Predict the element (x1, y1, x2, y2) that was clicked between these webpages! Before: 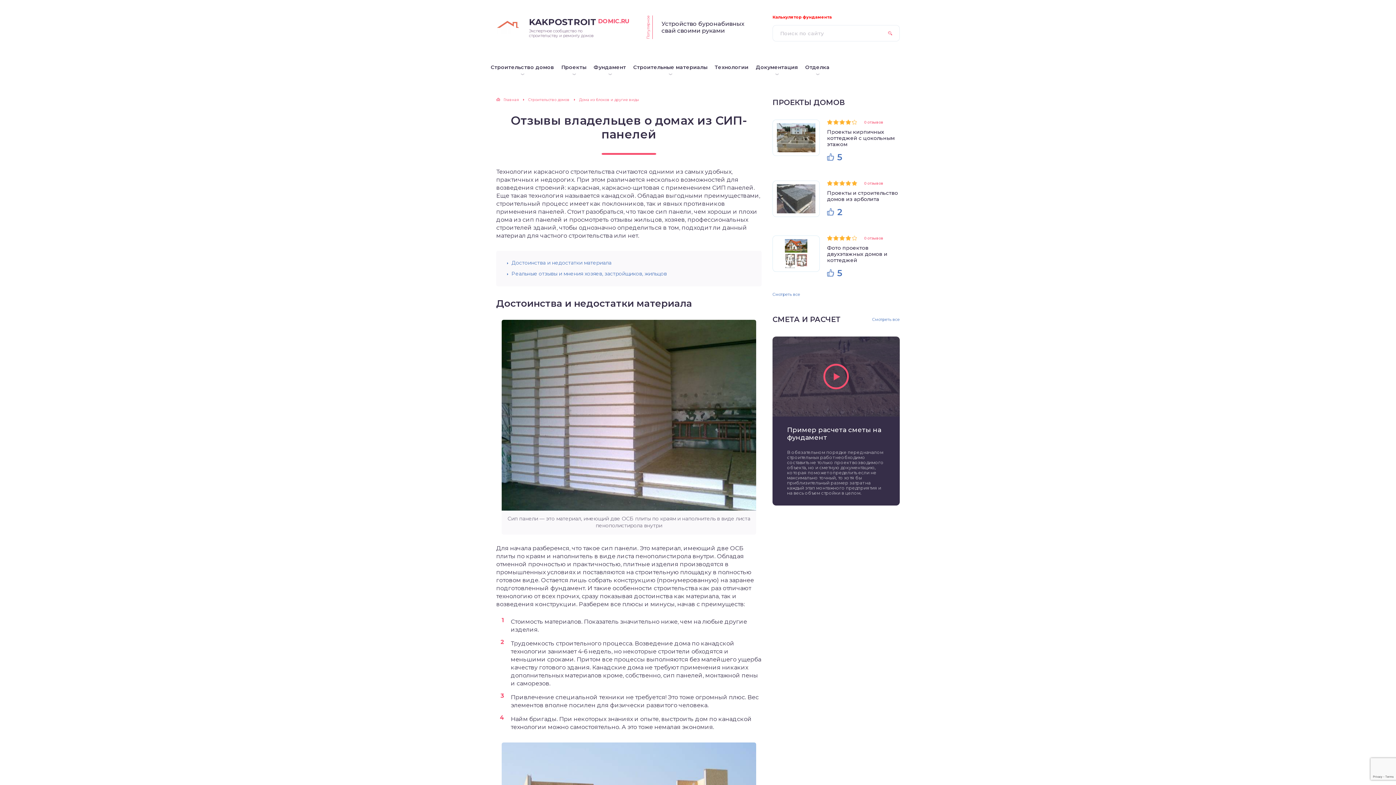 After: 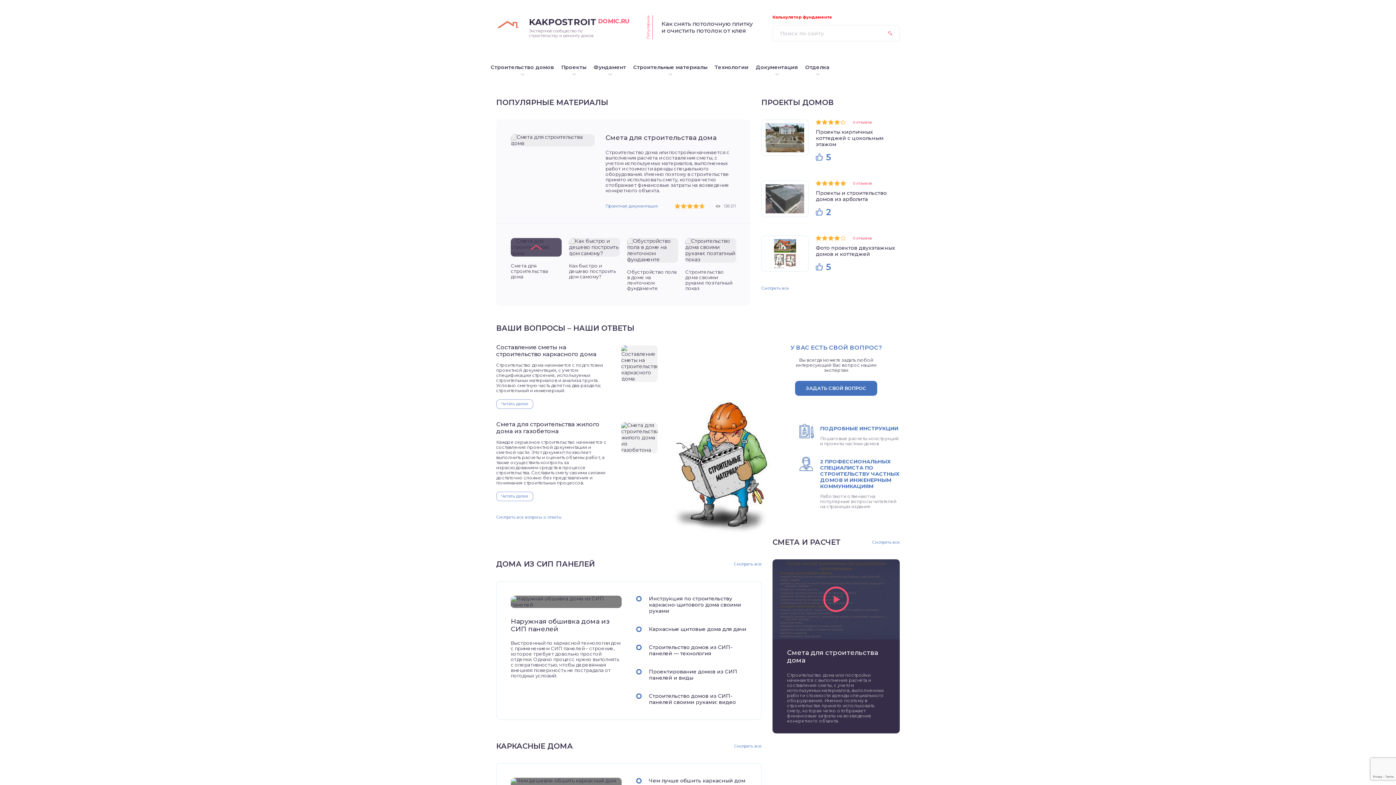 Action: bbox: (496, 97, 518, 102) label: Главная